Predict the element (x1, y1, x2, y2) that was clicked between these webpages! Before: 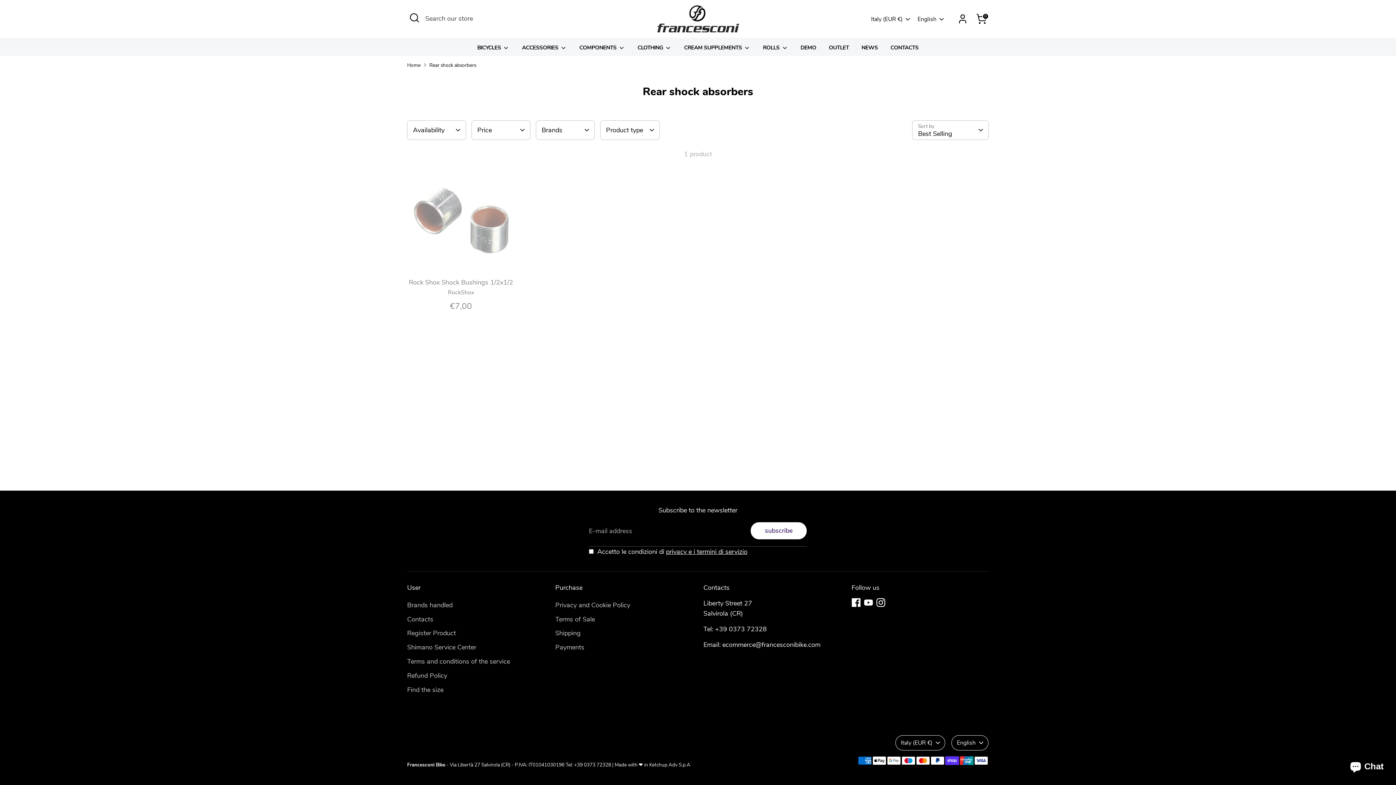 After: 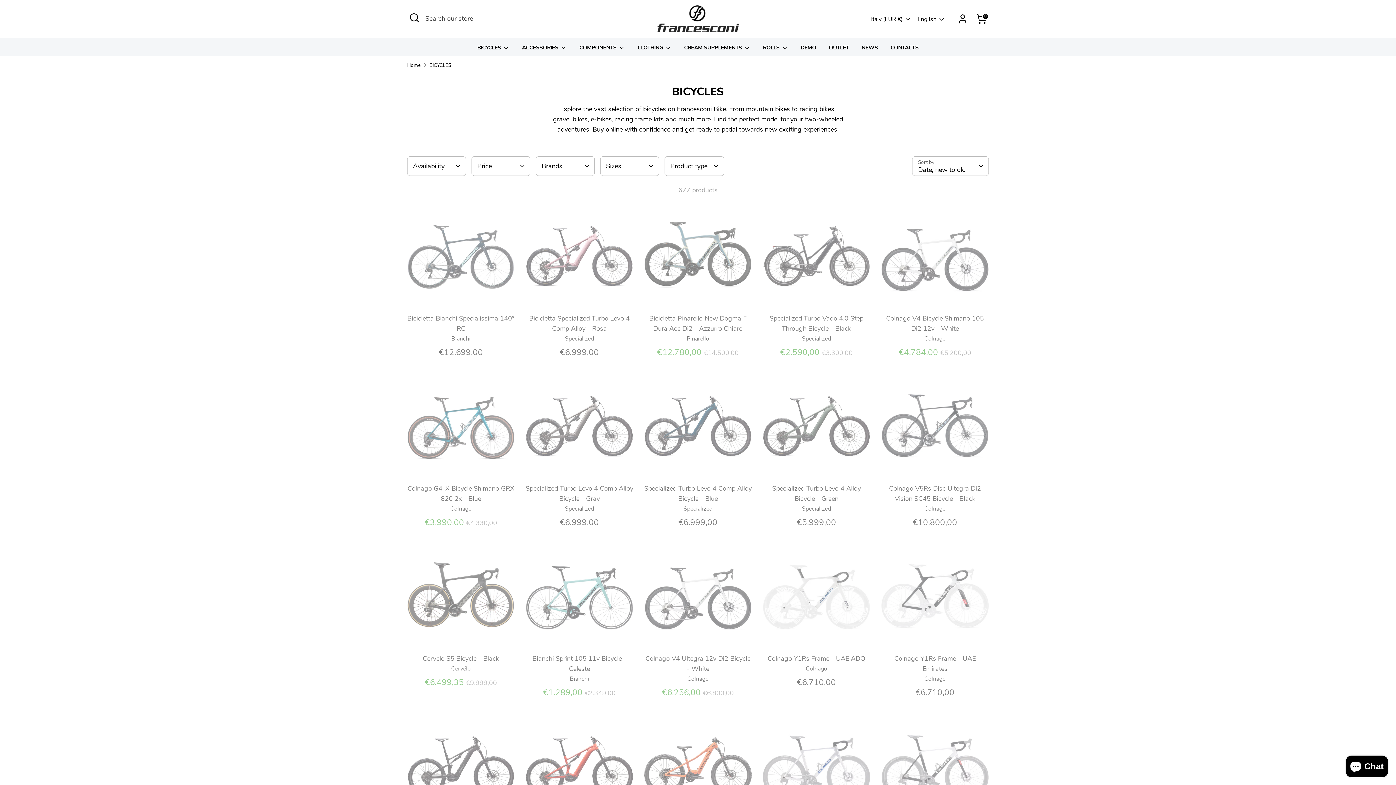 Action: label: BICYCLES  bbox: (472, 43, 515, 55)